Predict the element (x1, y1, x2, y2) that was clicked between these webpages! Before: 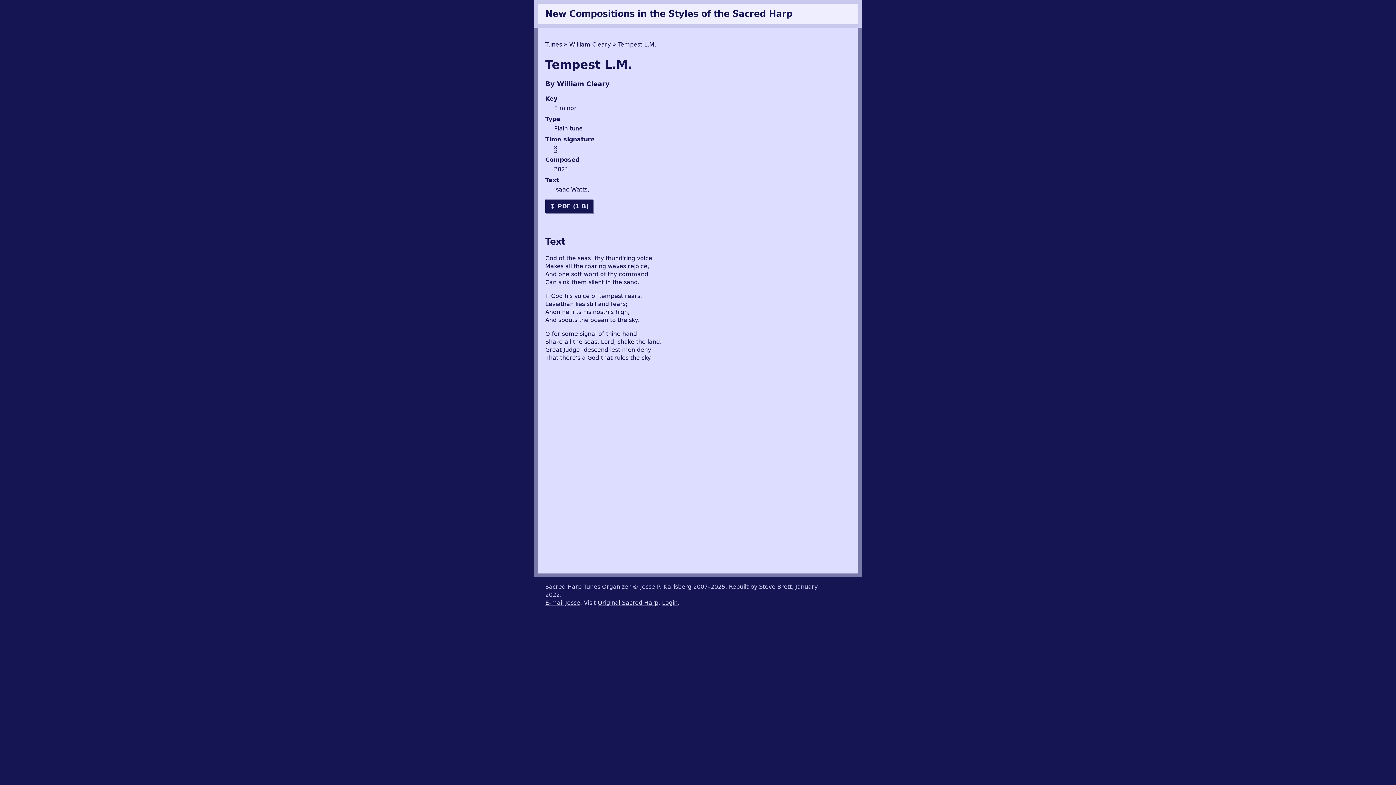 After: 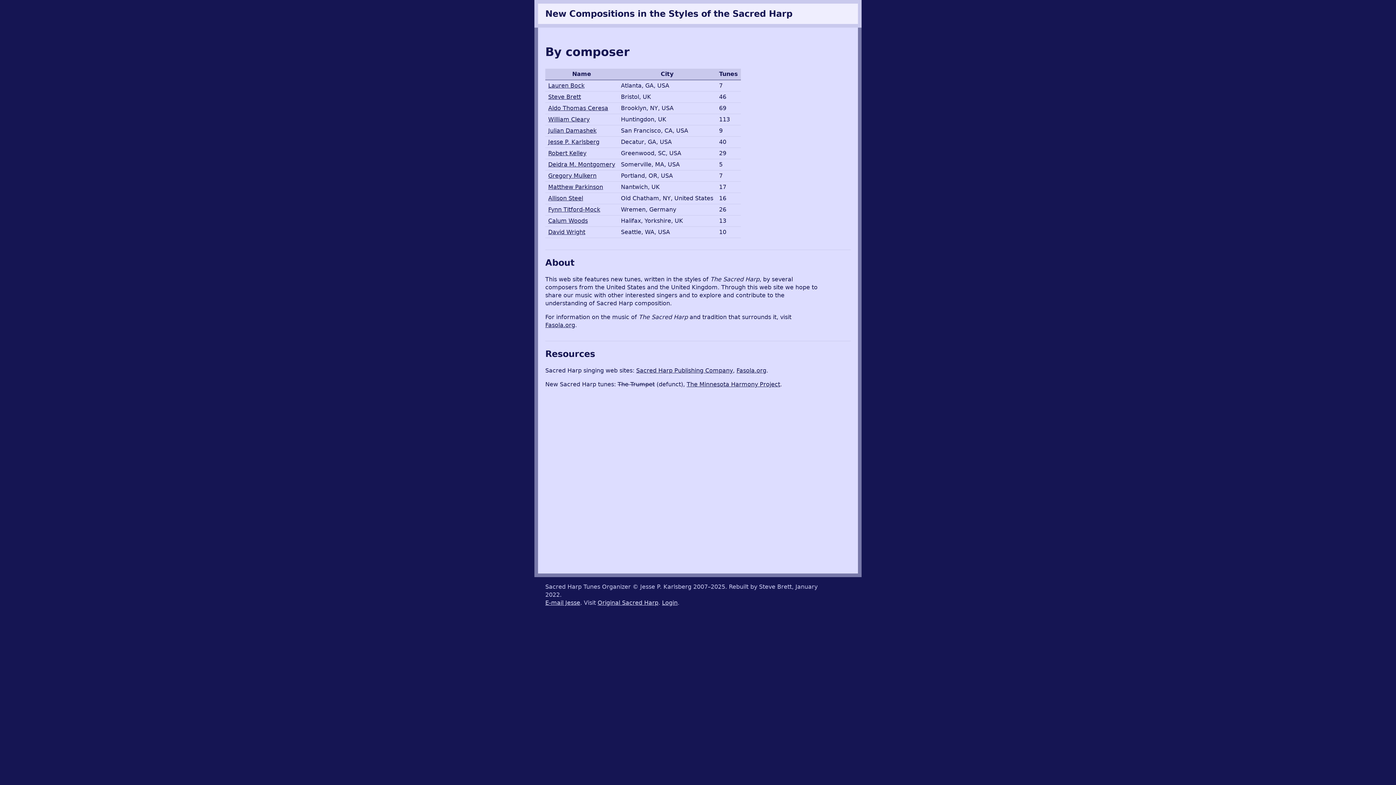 Action: label: New Compositions in the Styles of the Sacred Harp bbox: (545, 8, 792, 18)